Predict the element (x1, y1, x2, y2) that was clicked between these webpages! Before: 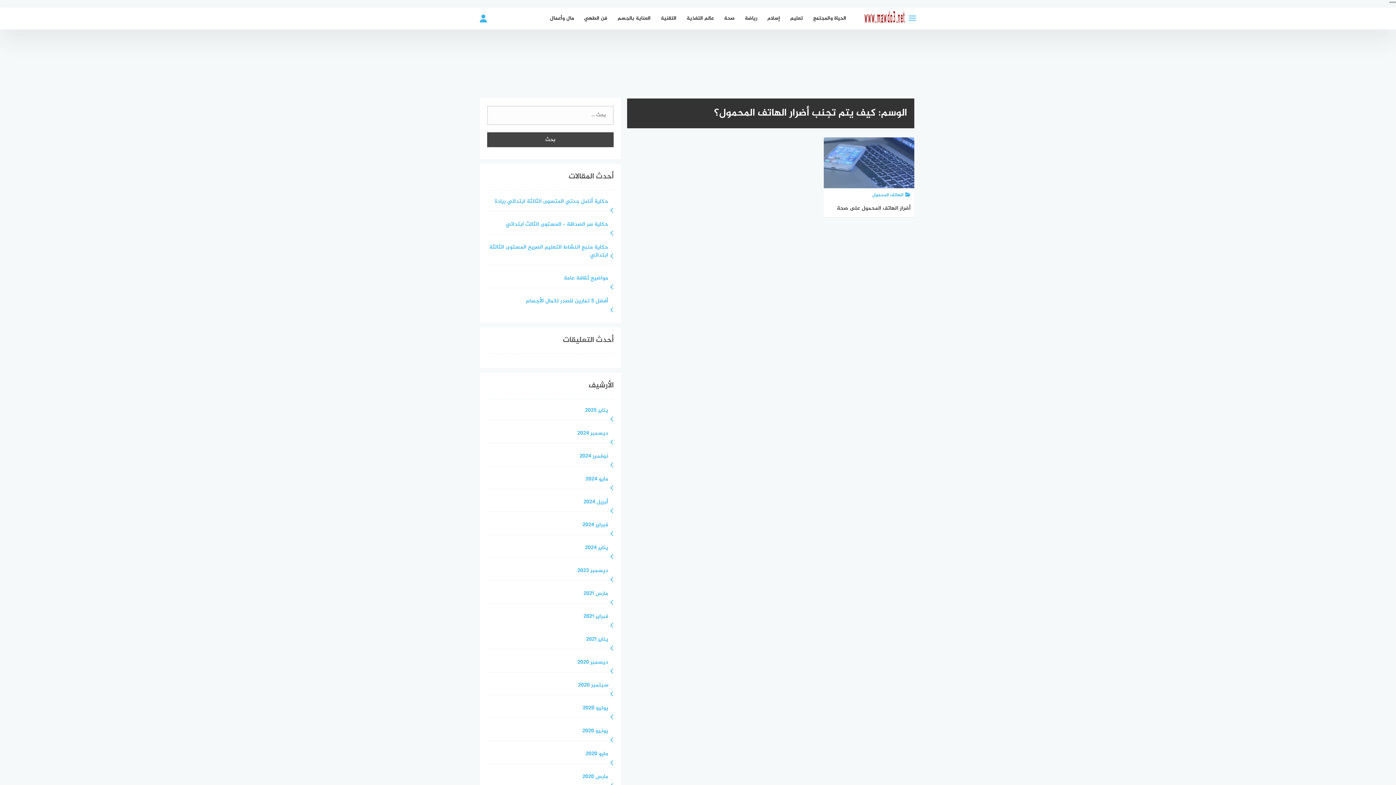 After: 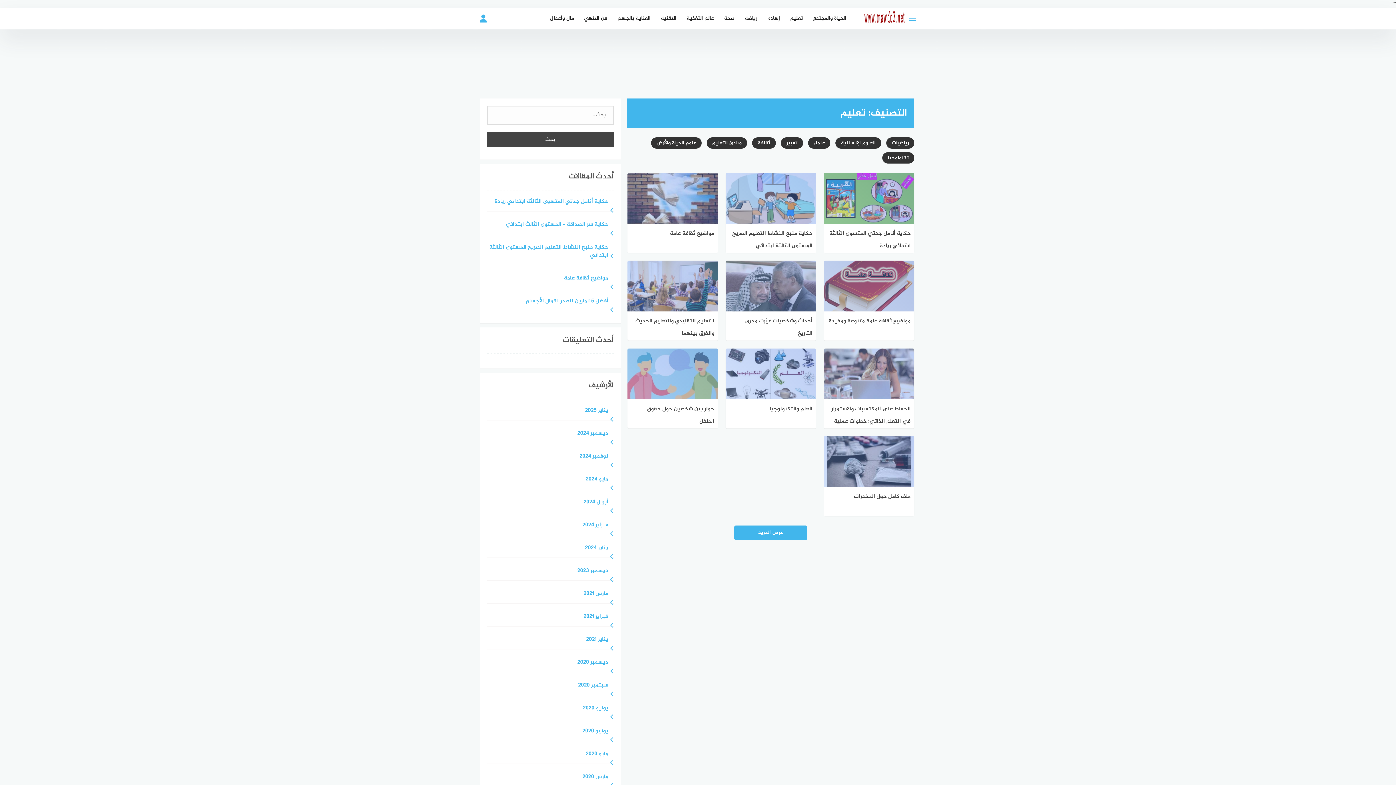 Action: bbox: (785, 7, 808, 29) label: تعليم